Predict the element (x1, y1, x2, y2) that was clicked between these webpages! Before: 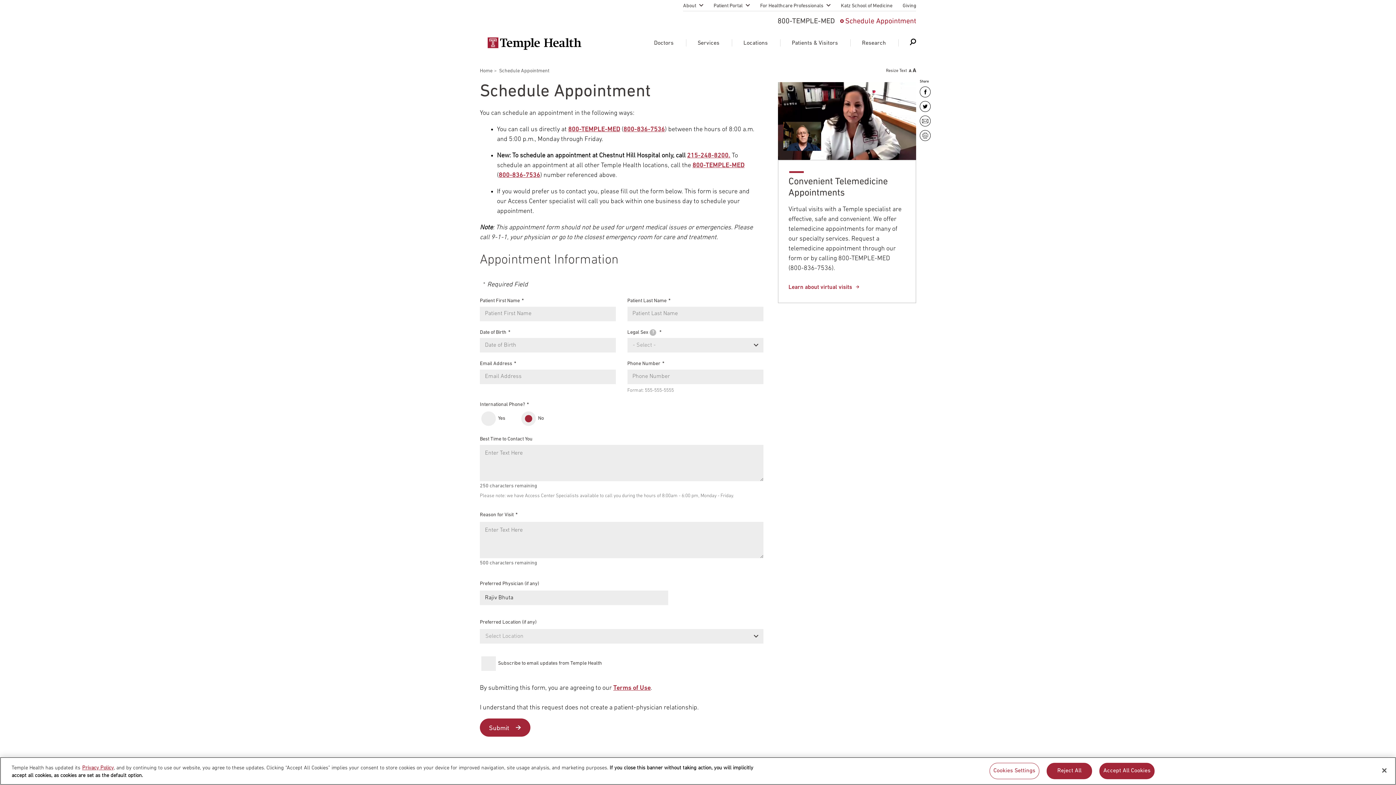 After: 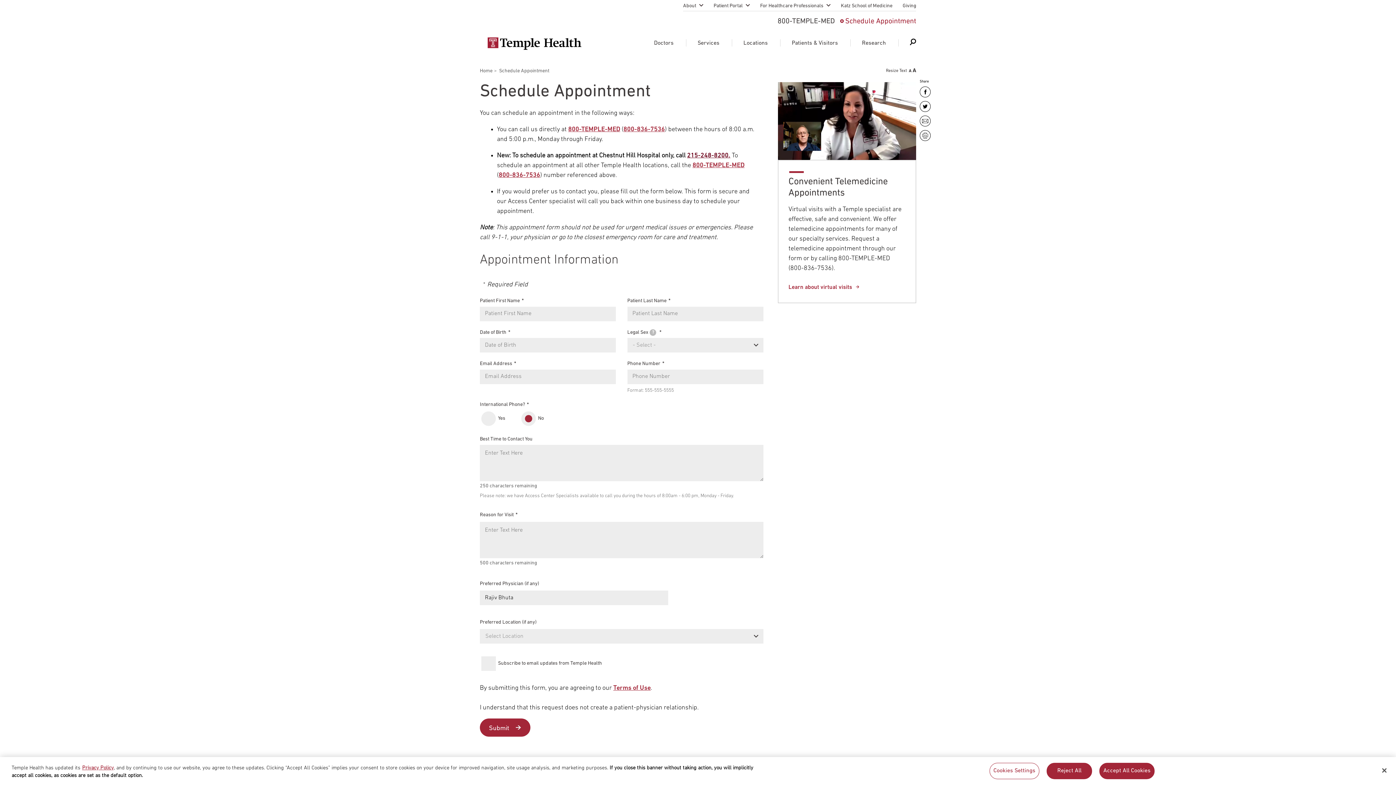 Action: bbox: (687, 152, 730, 159) label: 215-248-8200.